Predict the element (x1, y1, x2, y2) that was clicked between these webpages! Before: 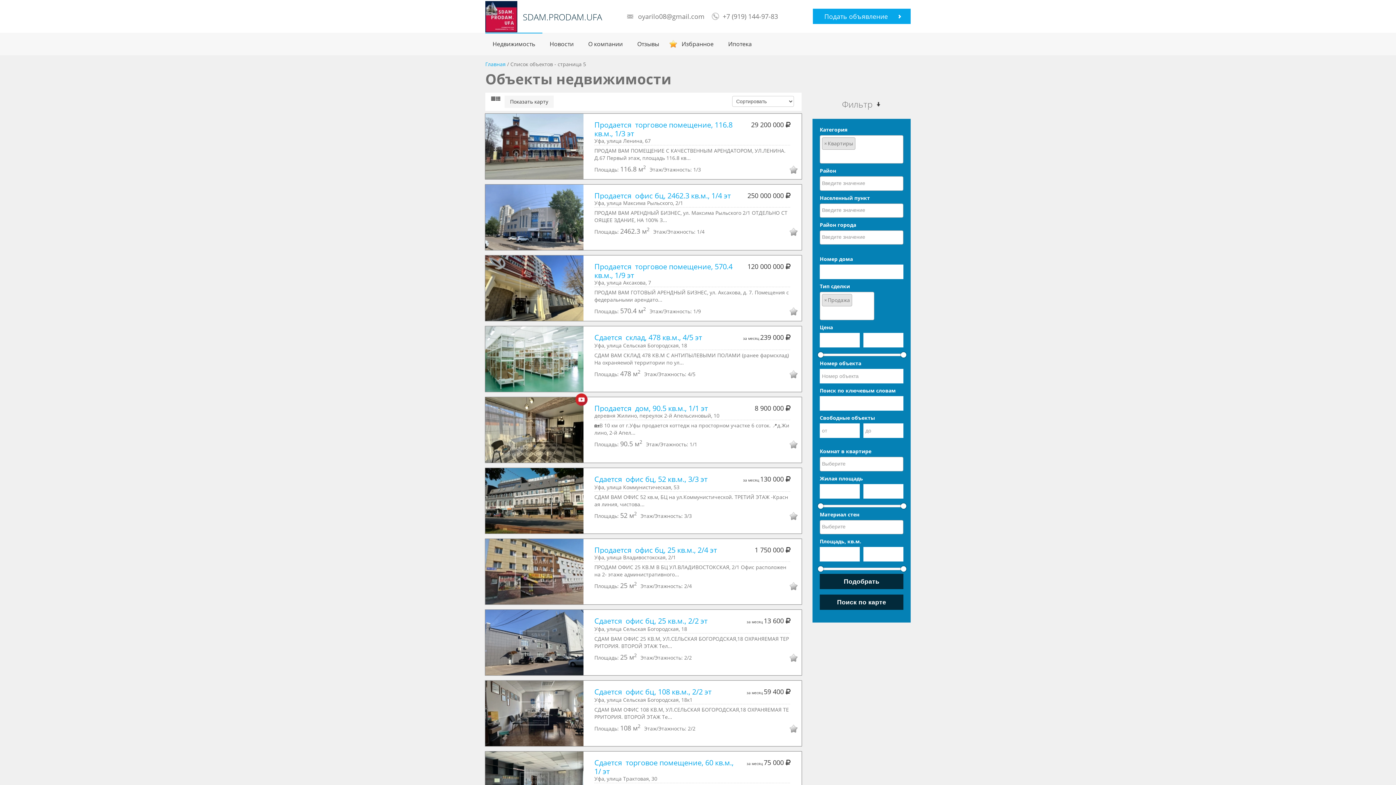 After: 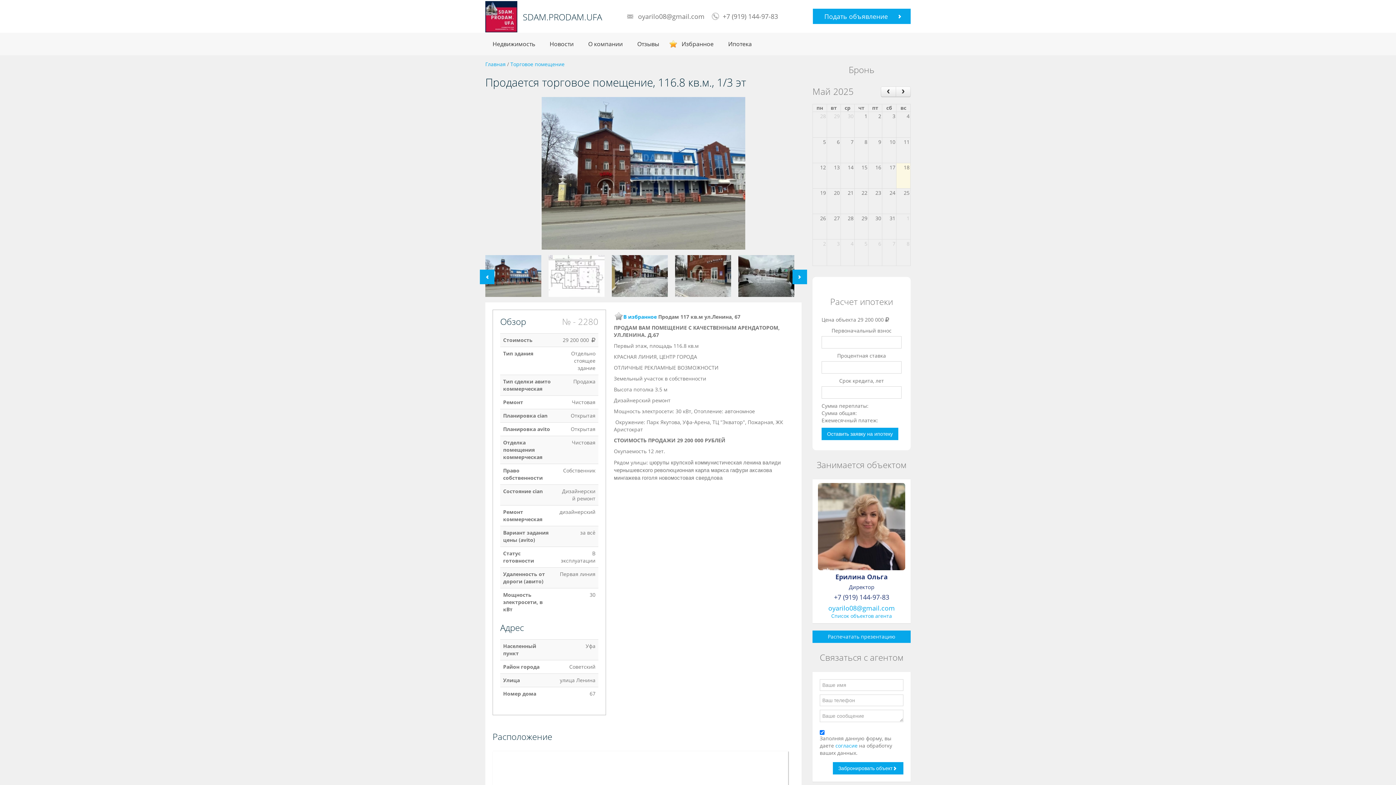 Action: bbox: (594, 120, 734, 138) label: Продается  торговое помещение, 116.8 кв.м., 1/3 эт